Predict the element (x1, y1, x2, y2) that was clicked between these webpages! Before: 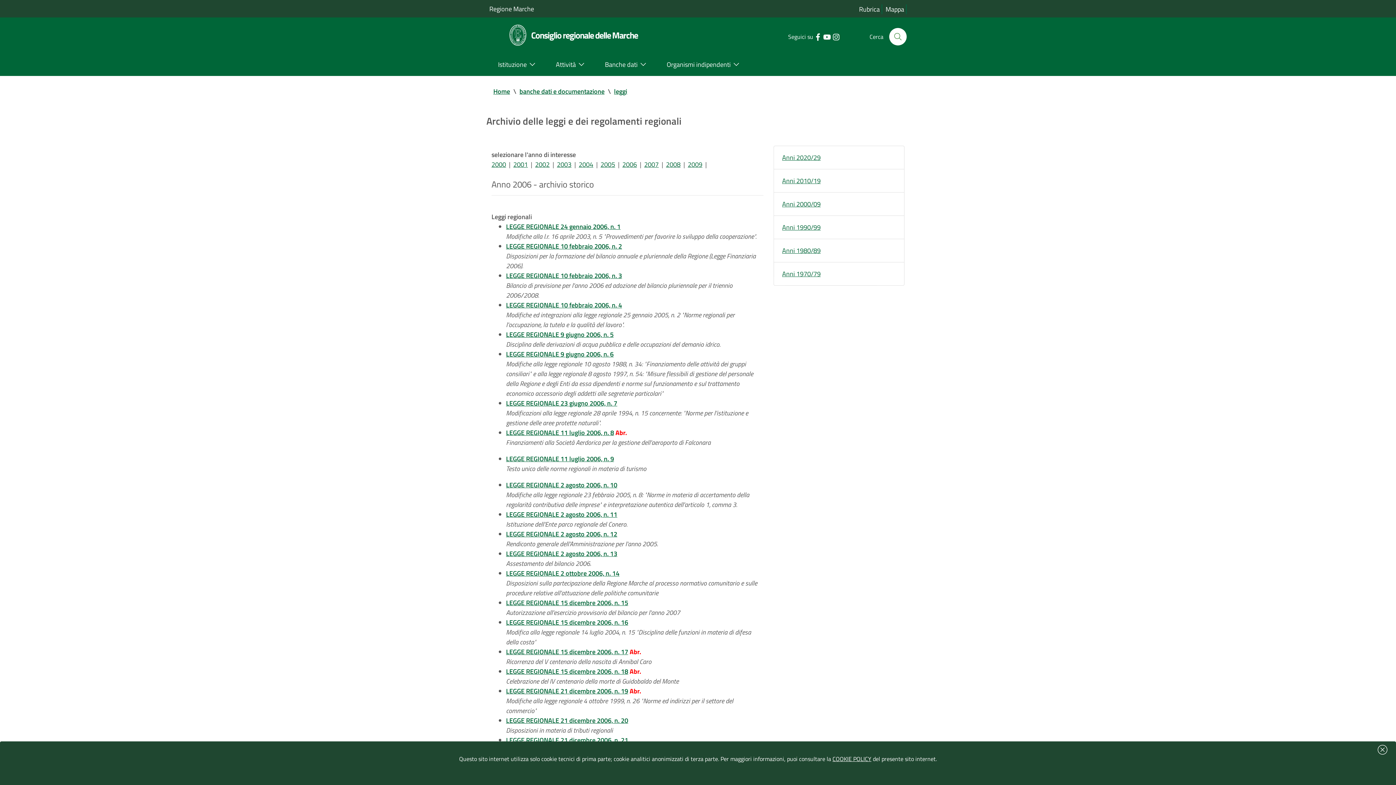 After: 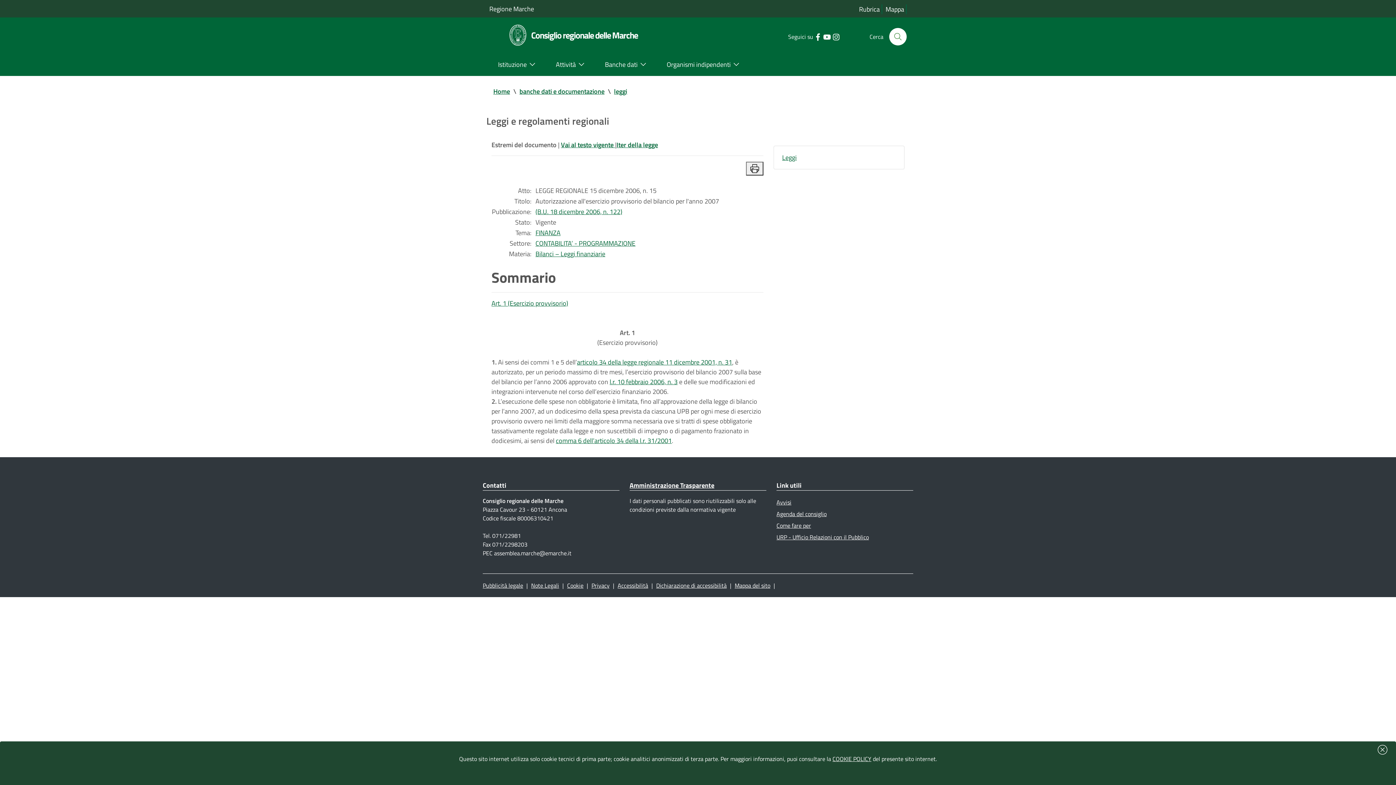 Action: label: LEGGE REGIONALE 15 dicembre 2006, n. 15 bbox: (506, 598, 628, 608)